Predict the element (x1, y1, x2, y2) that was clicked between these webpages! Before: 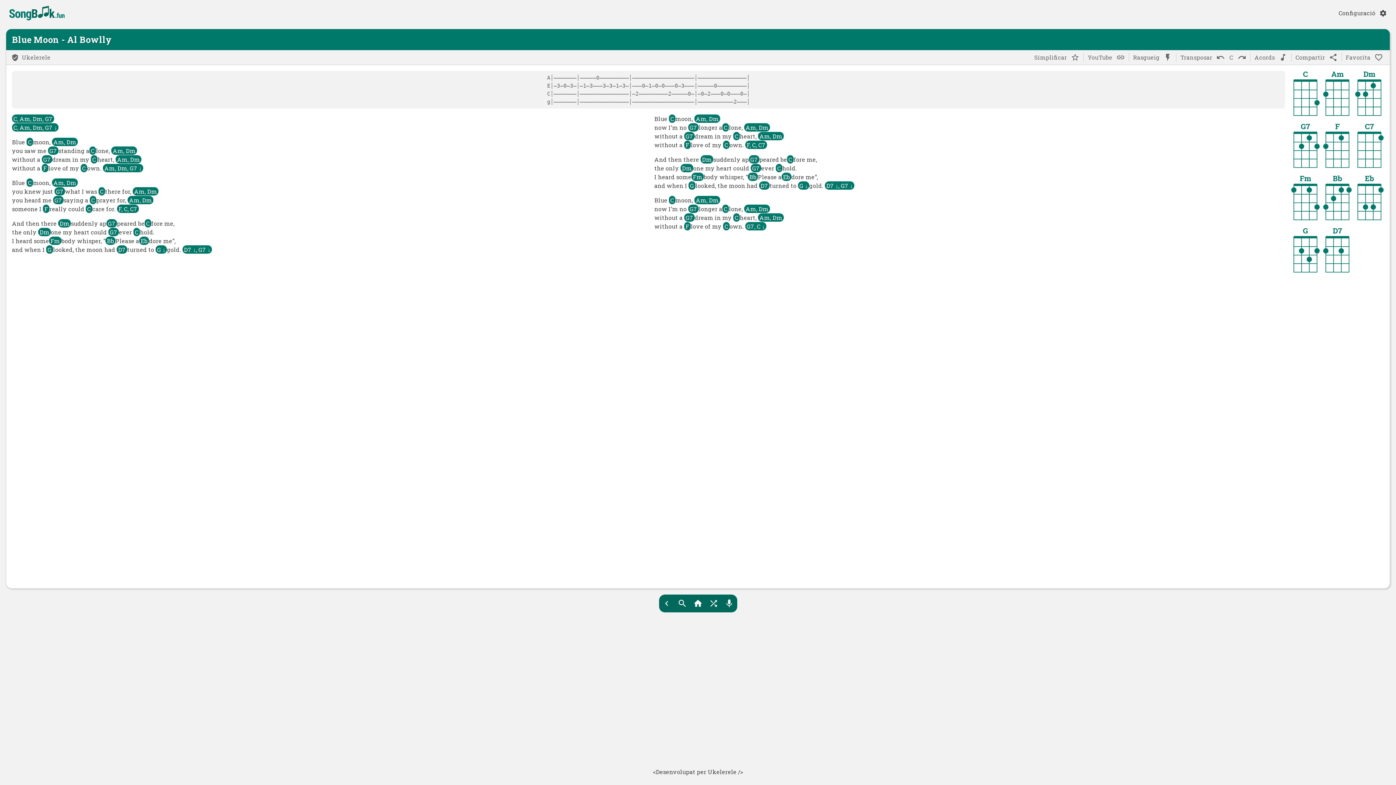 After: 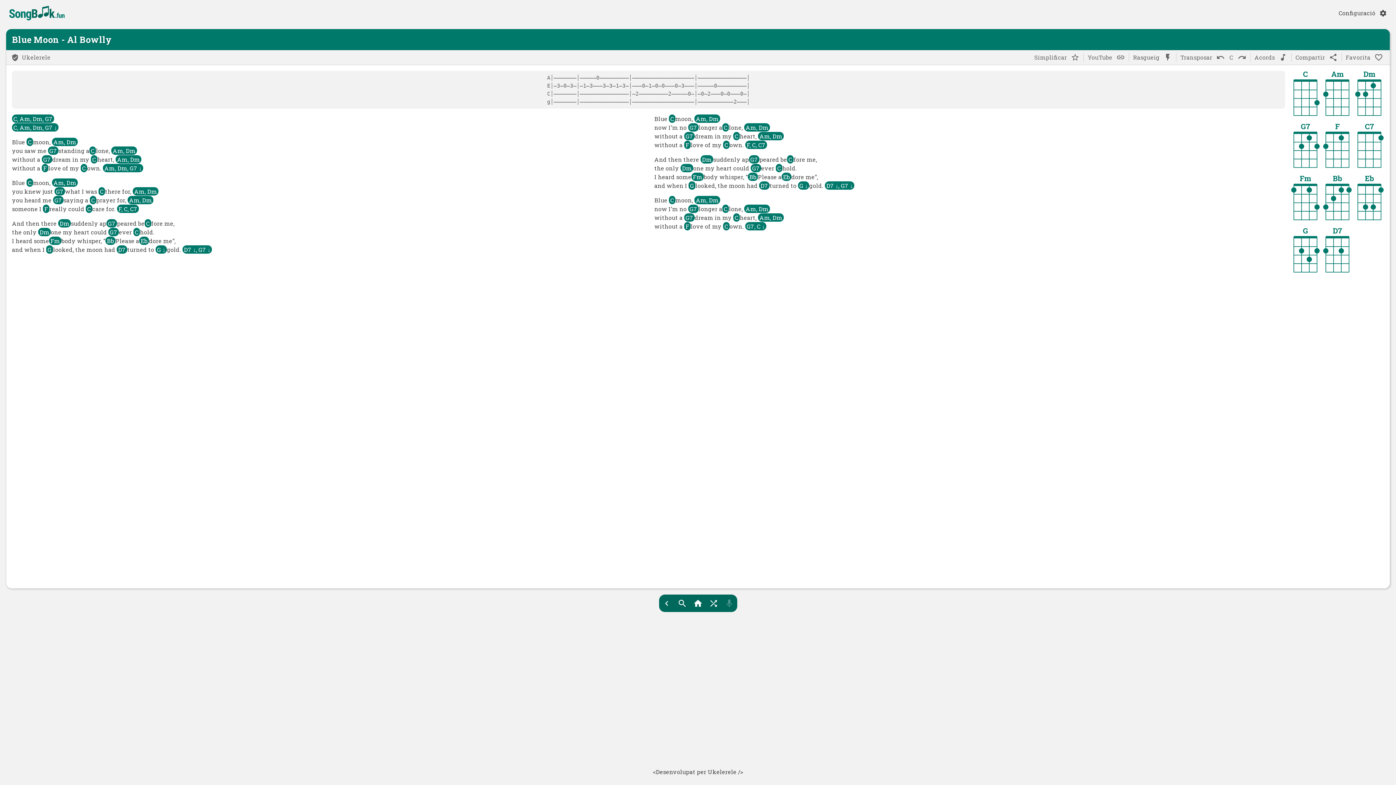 Action: label: Record bbox: (721, 594, 737, 612)